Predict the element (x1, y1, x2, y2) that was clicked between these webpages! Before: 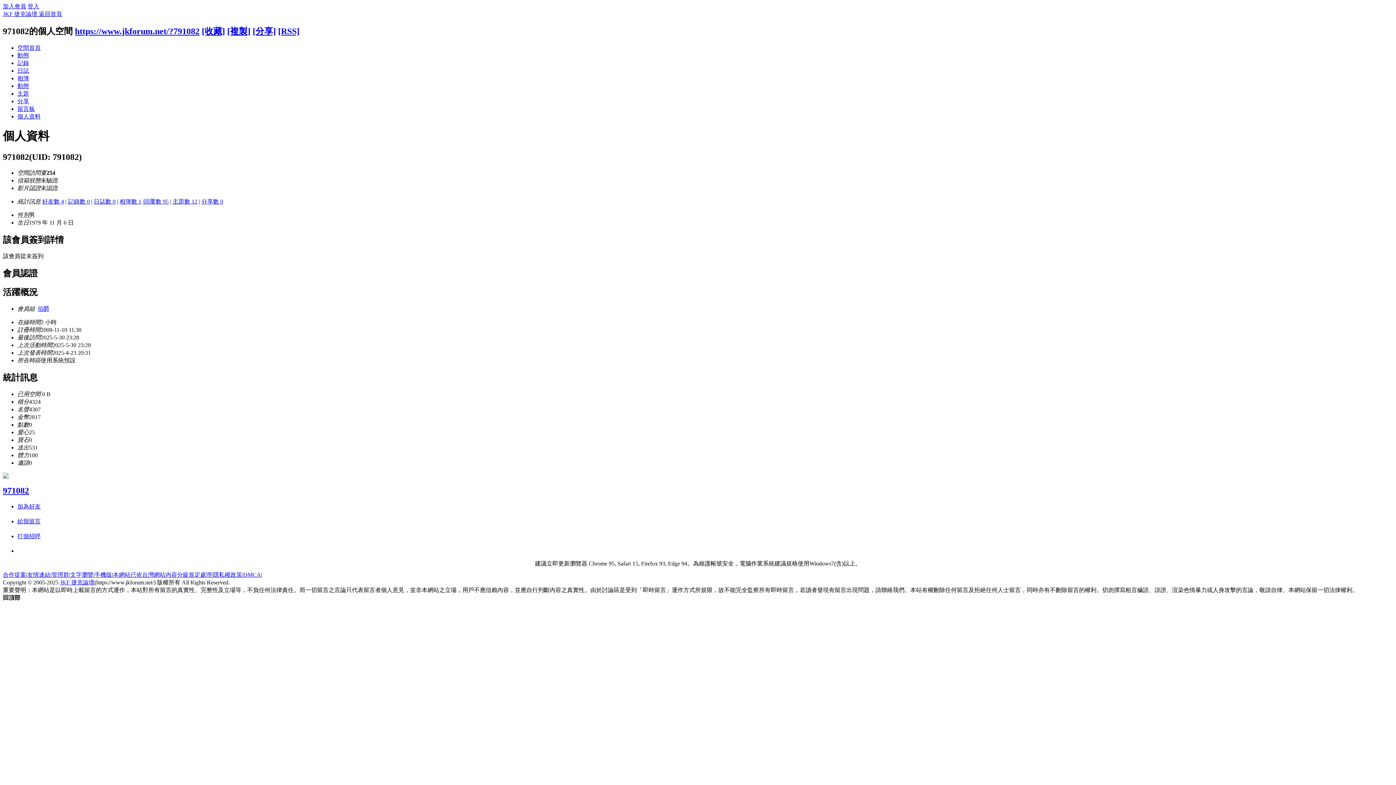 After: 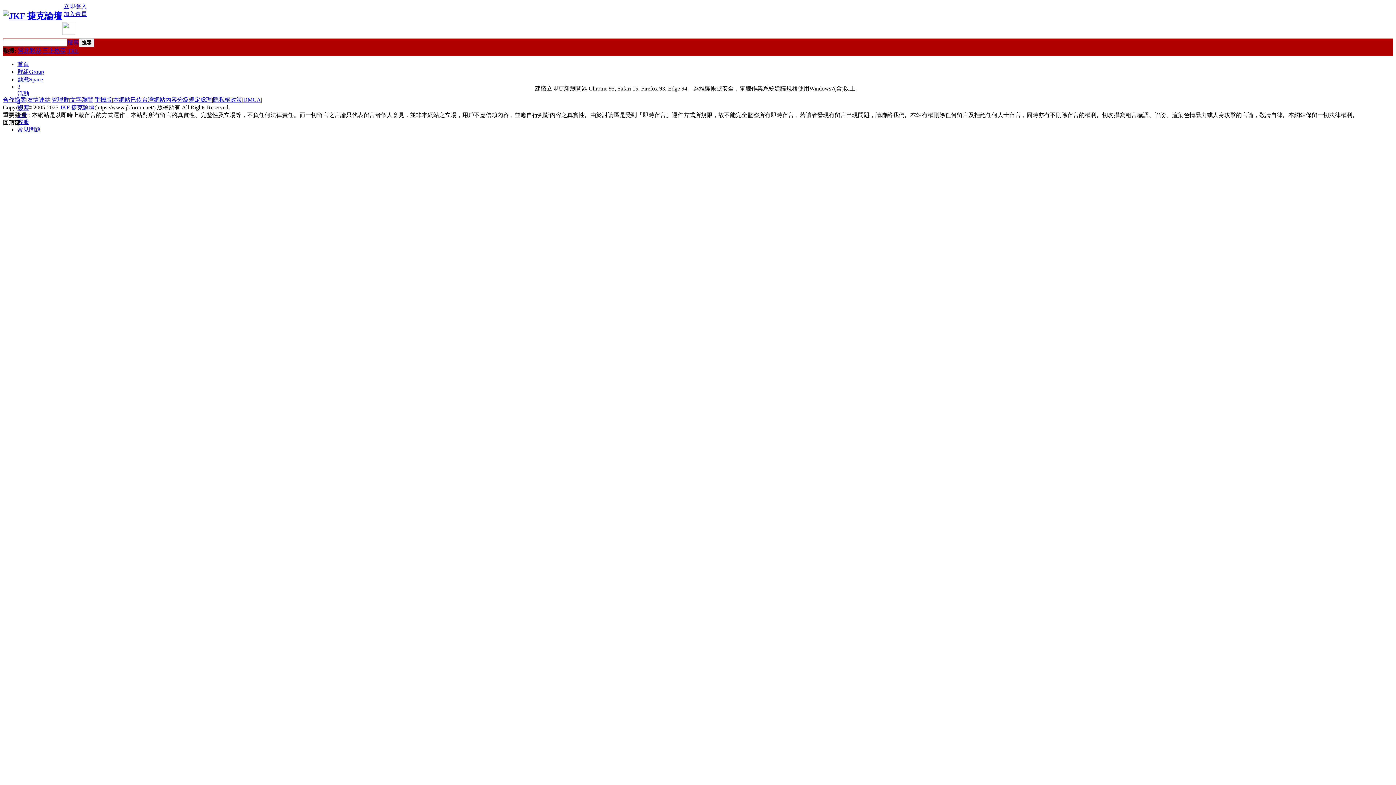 Action: bbox: (17, 82, 29, 89) label: 動態